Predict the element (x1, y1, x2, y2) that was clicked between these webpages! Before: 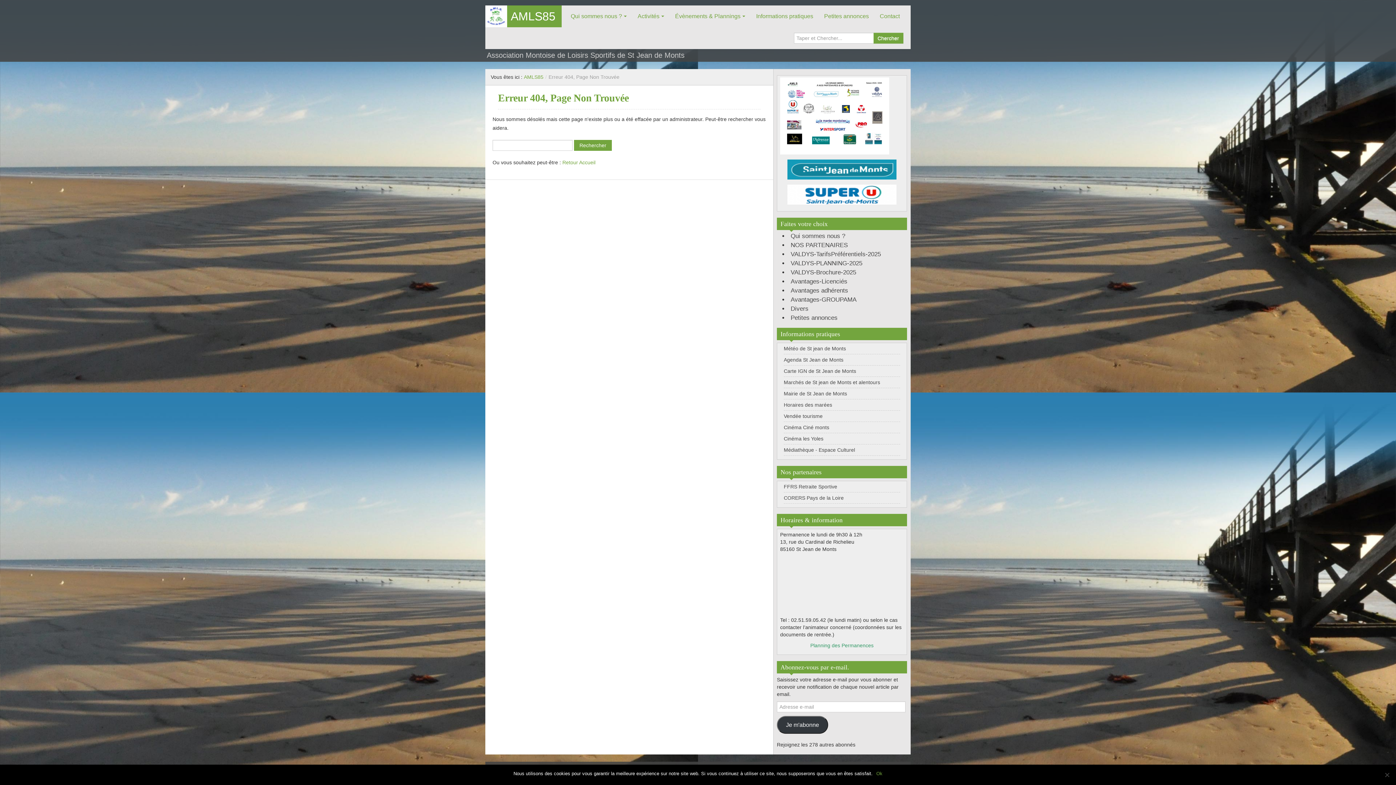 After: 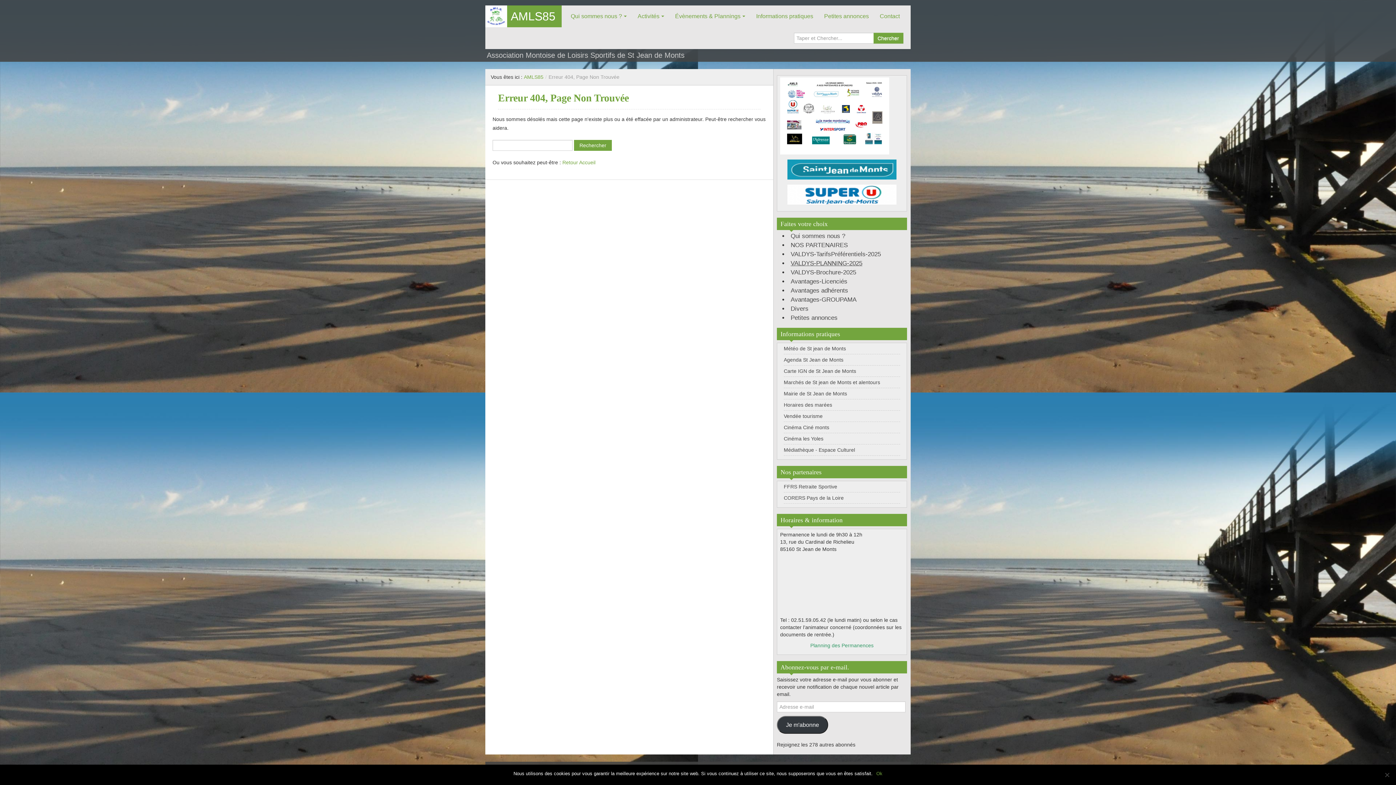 Action: bbox: (790, 260, 862, 266) label: VALDYS-PLANNING-2025